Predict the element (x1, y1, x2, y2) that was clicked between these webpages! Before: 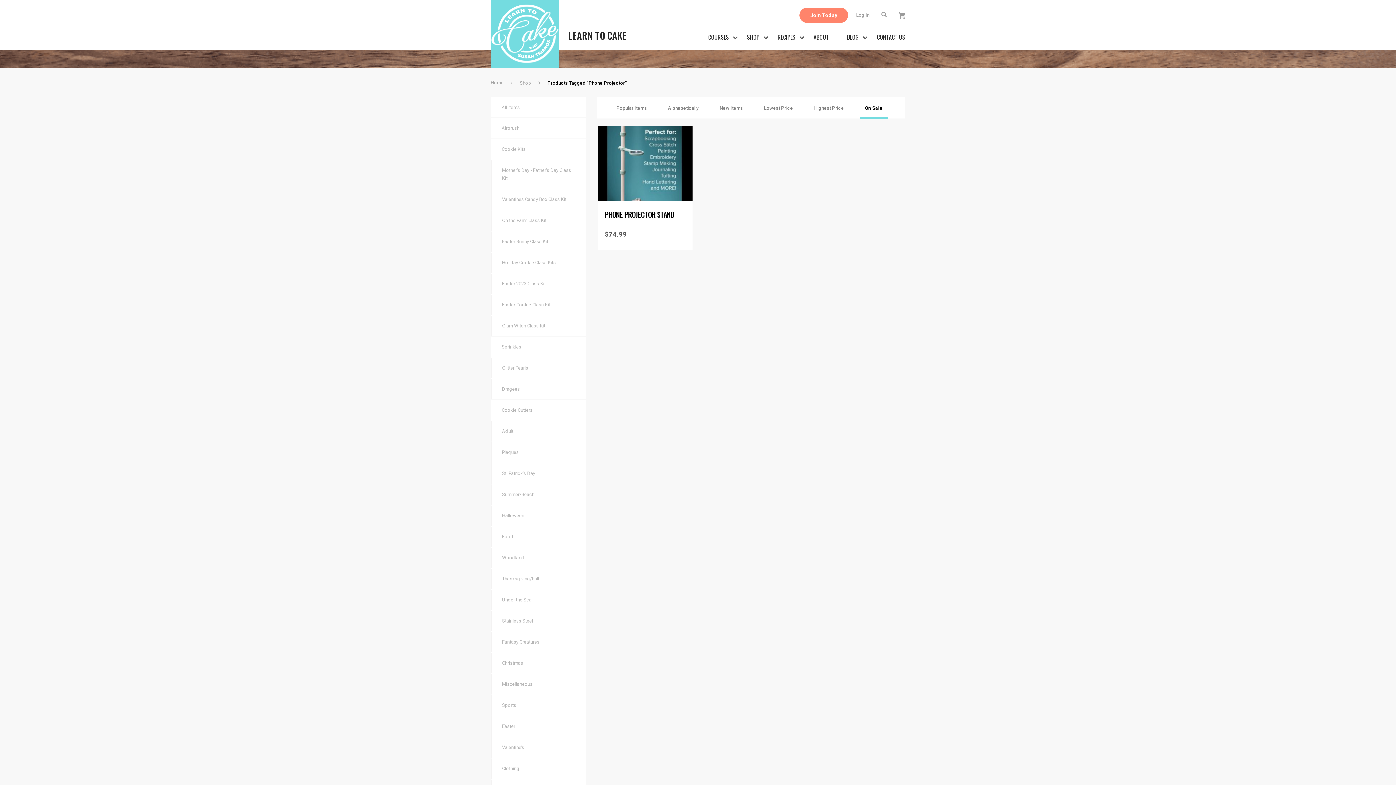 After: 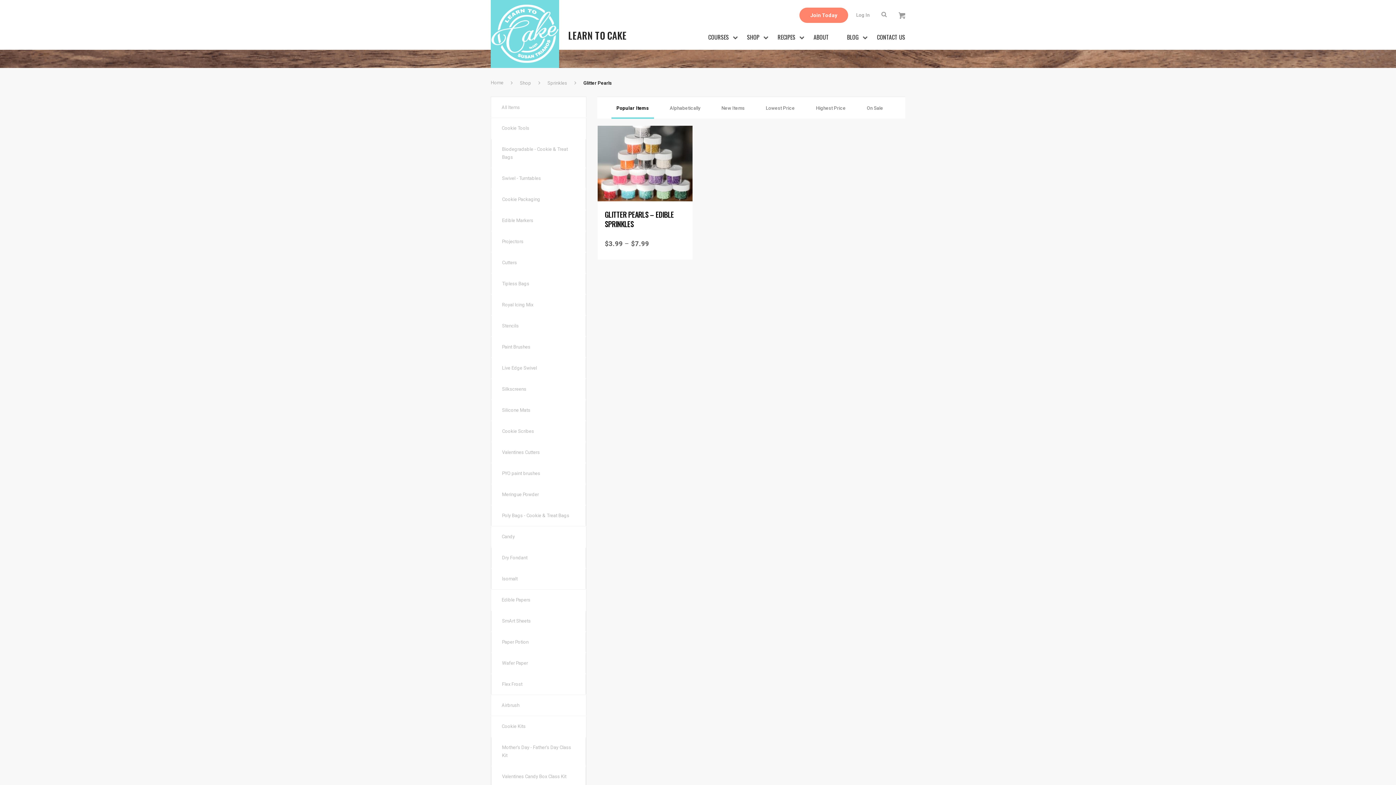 Action: bbox: (491, 358, 585, 378) label: Glitter Pearls